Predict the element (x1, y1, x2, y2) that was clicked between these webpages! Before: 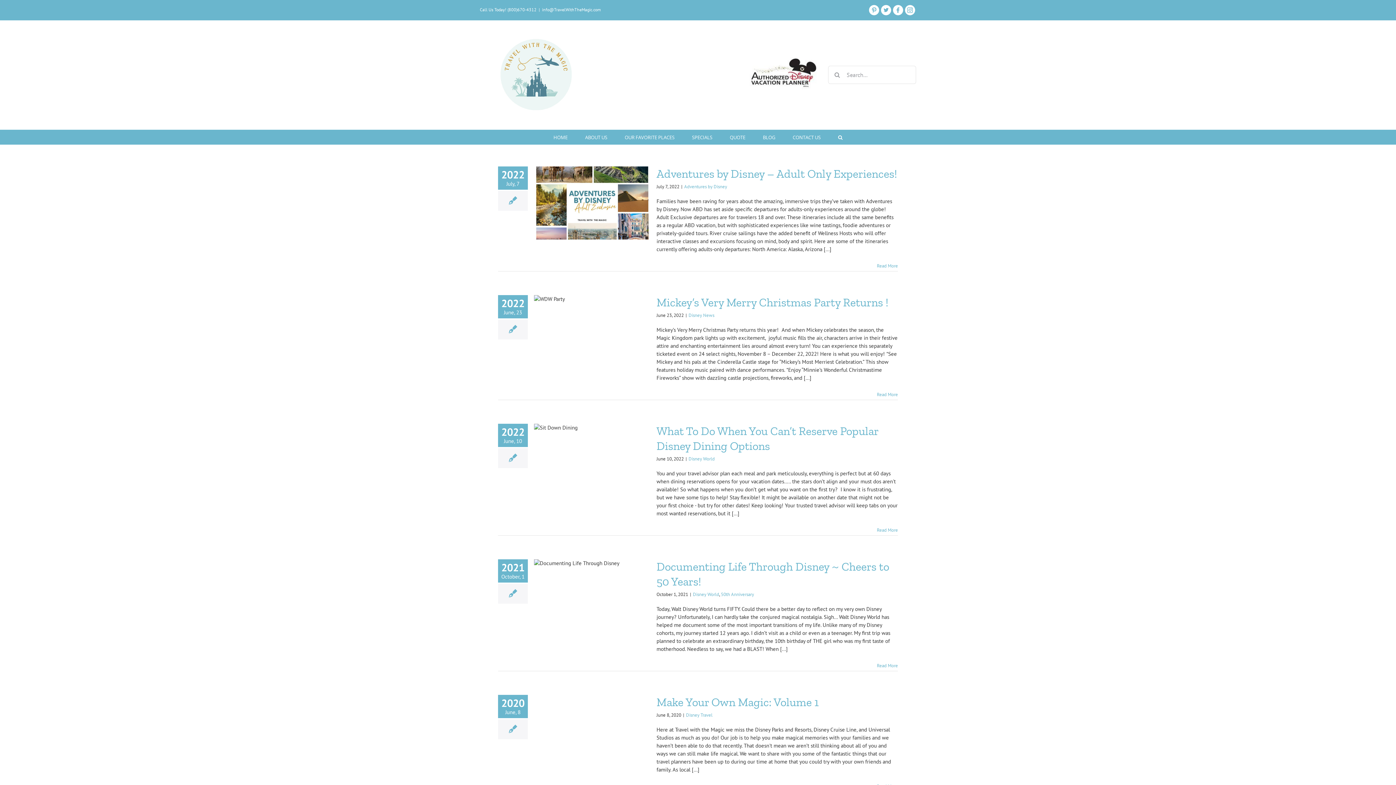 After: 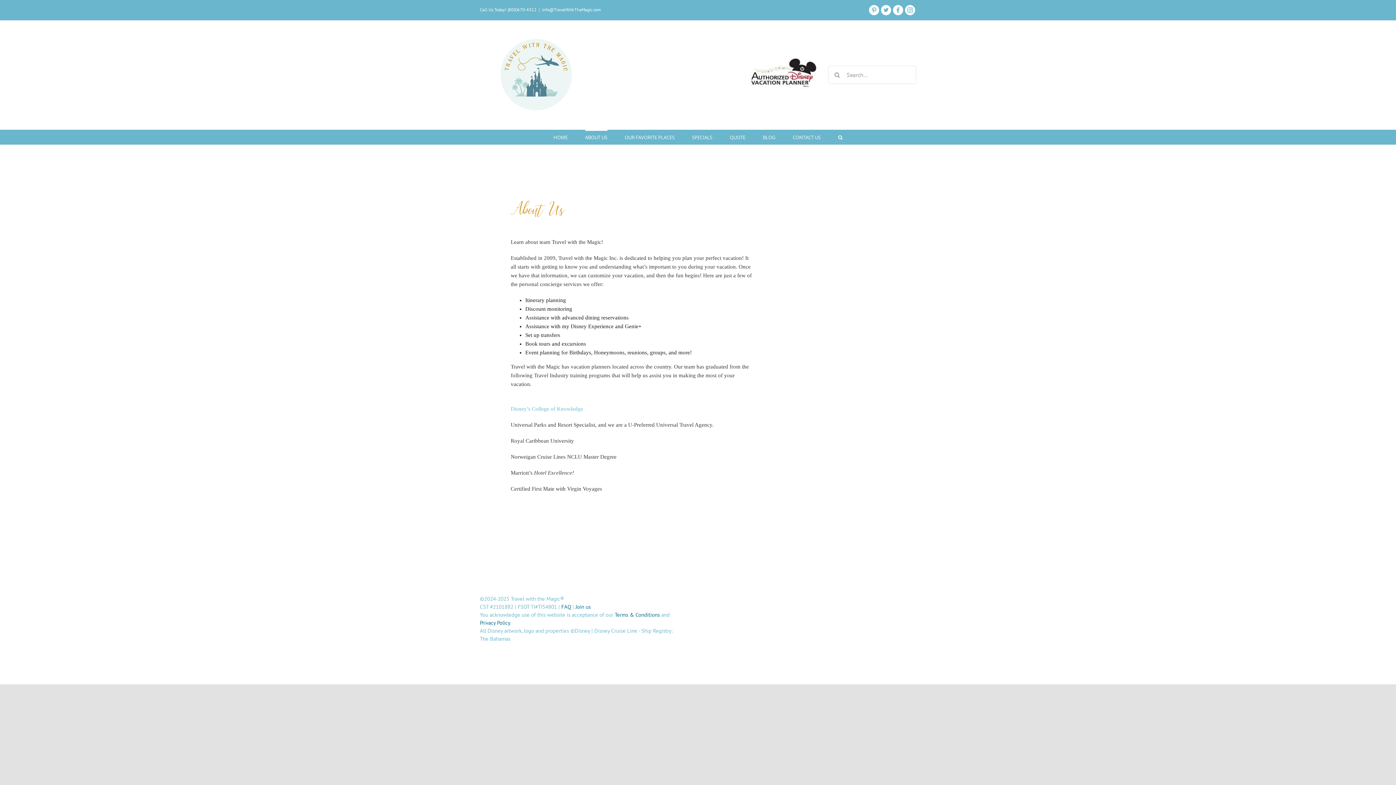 Action: label: ABOUT US bbox: (585, 129, 607, 144)